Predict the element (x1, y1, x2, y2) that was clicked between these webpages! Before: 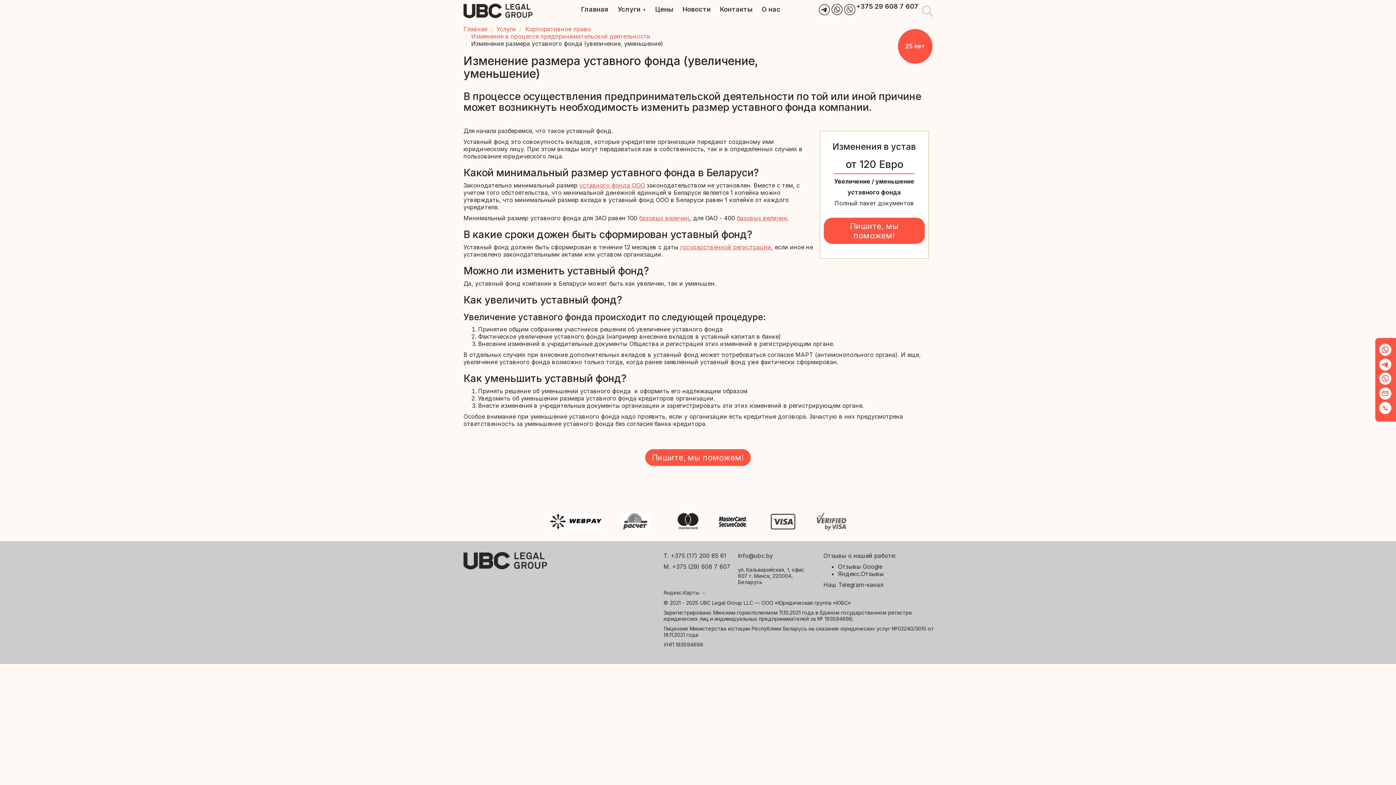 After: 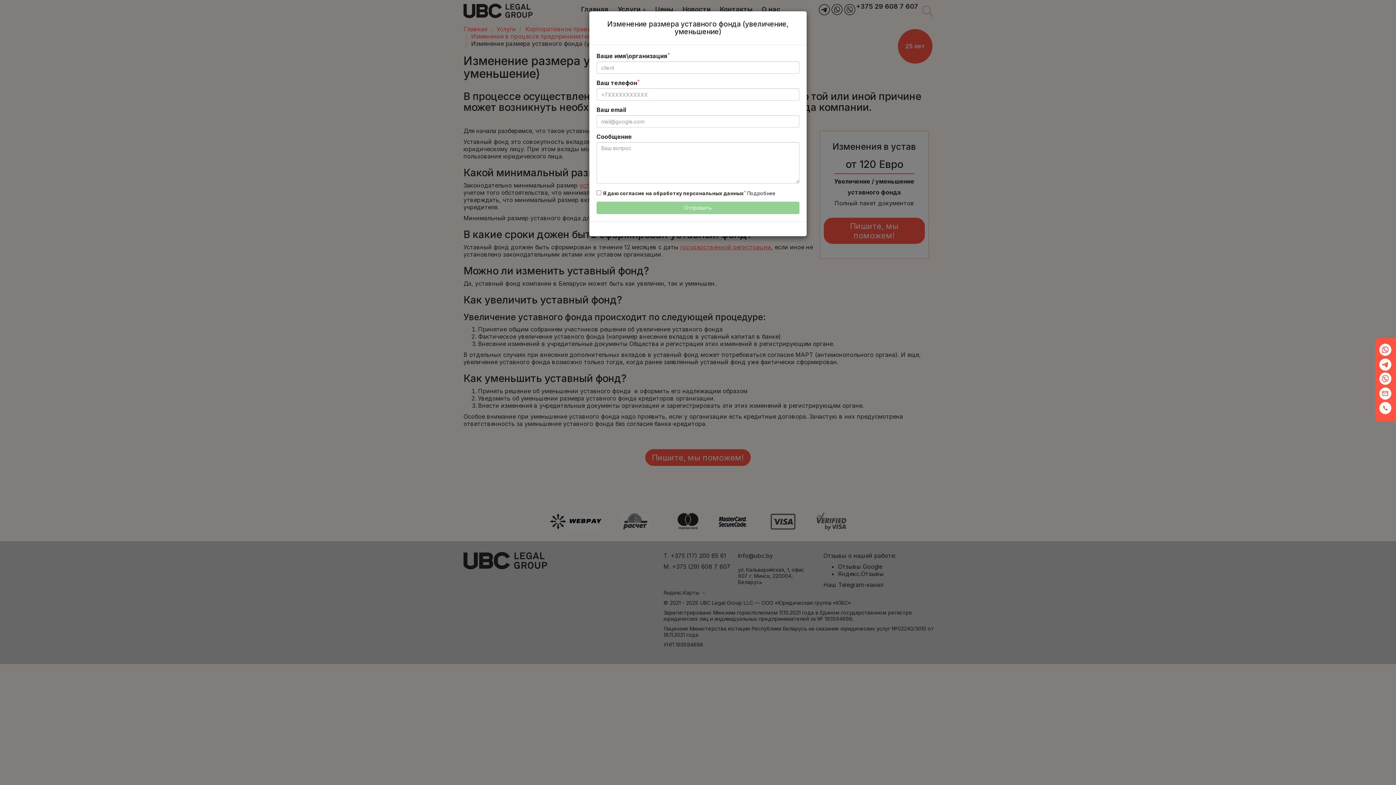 Action: bbox: (645, 449, 750, 466) label: Пишите, мы поможем!